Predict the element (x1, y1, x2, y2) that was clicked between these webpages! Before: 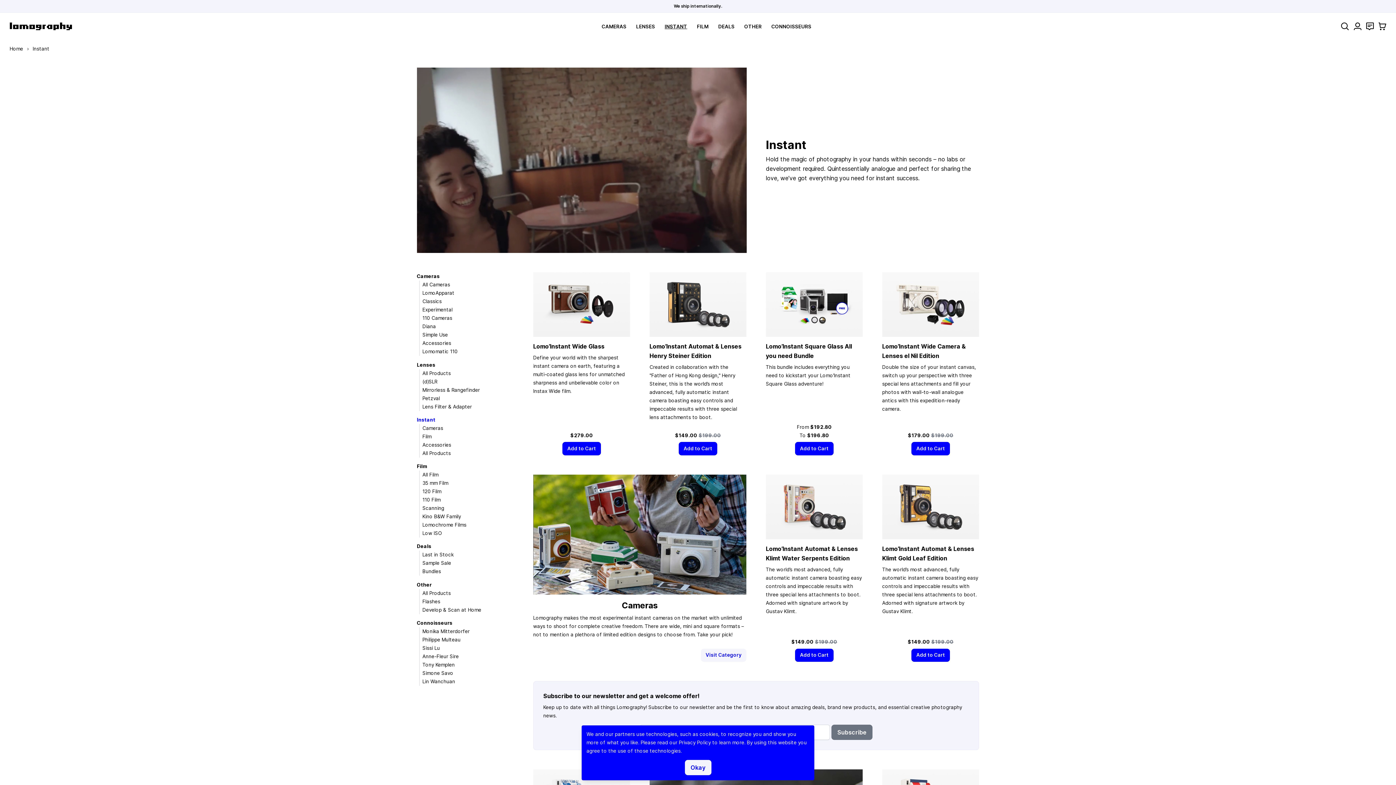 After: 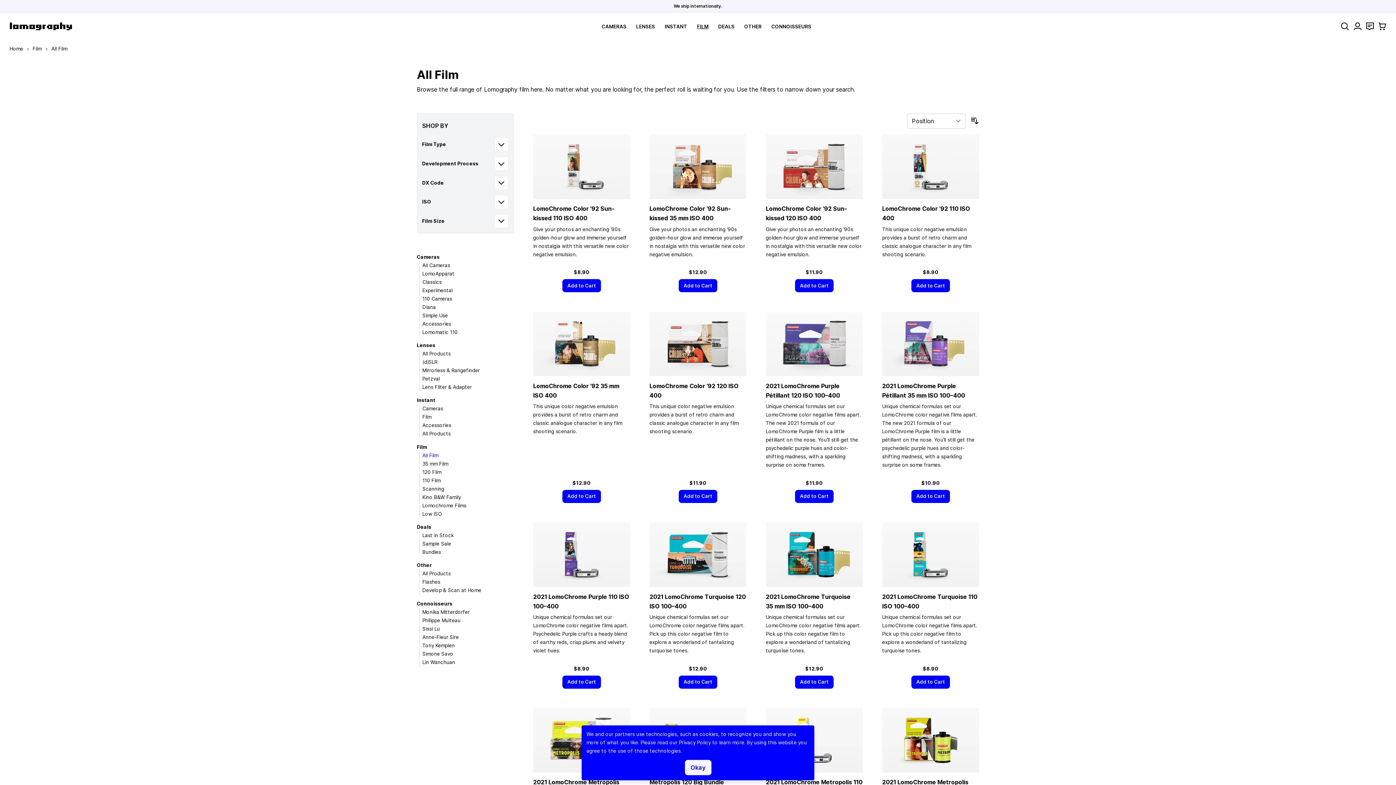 Action: label: All Film bbox: (422, 472, 438, 477)